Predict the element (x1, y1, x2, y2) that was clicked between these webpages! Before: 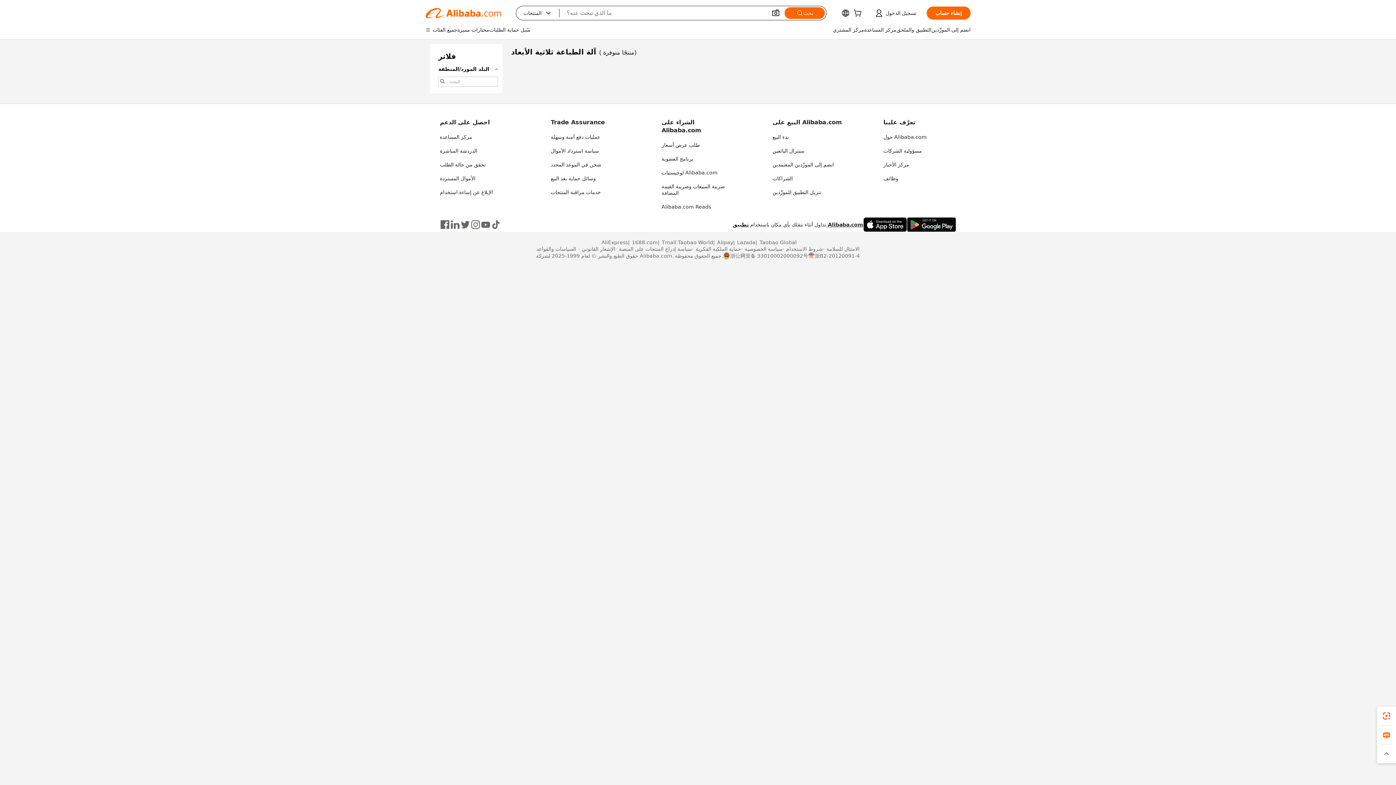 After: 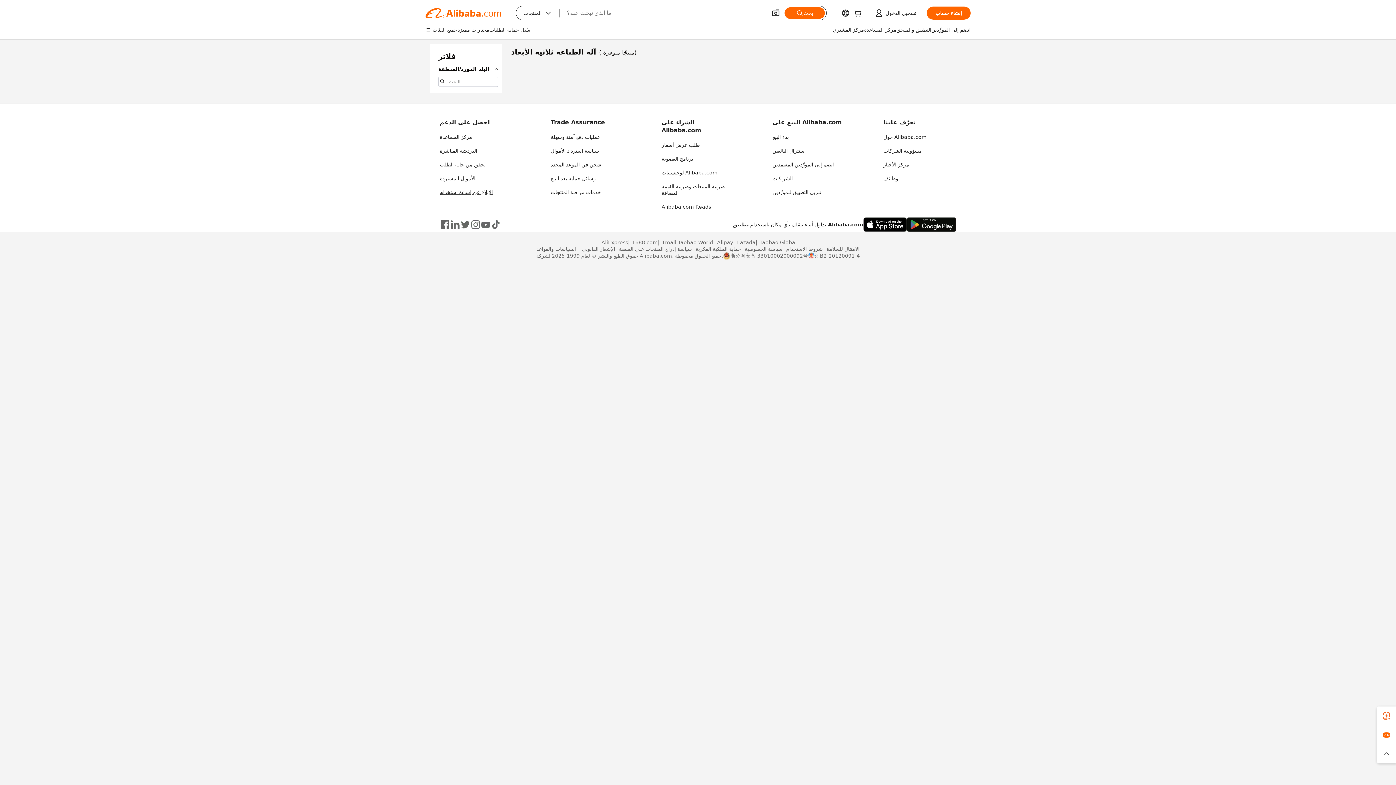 Action: label: الإبلاغ عن إساءة استخدام bbox: (440, 189, 493, 195)